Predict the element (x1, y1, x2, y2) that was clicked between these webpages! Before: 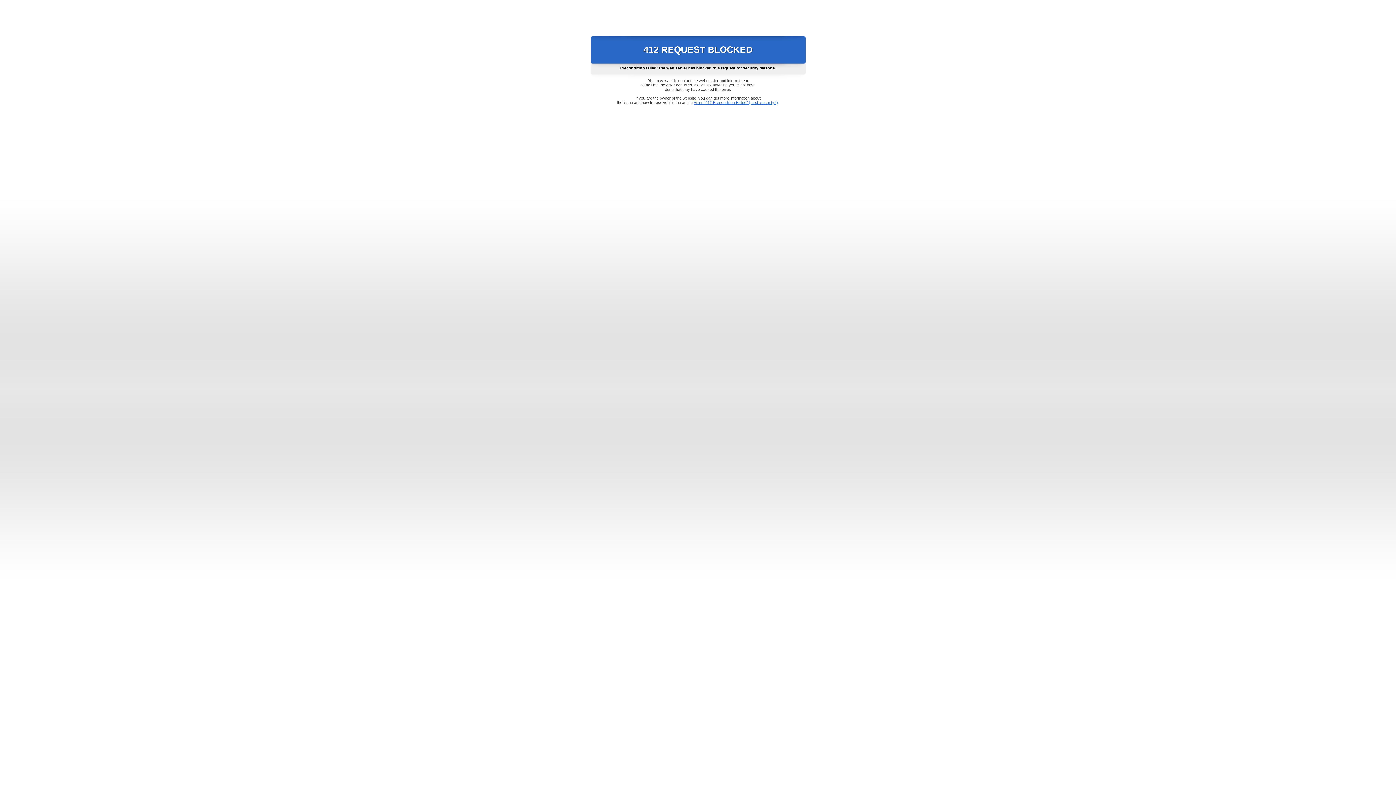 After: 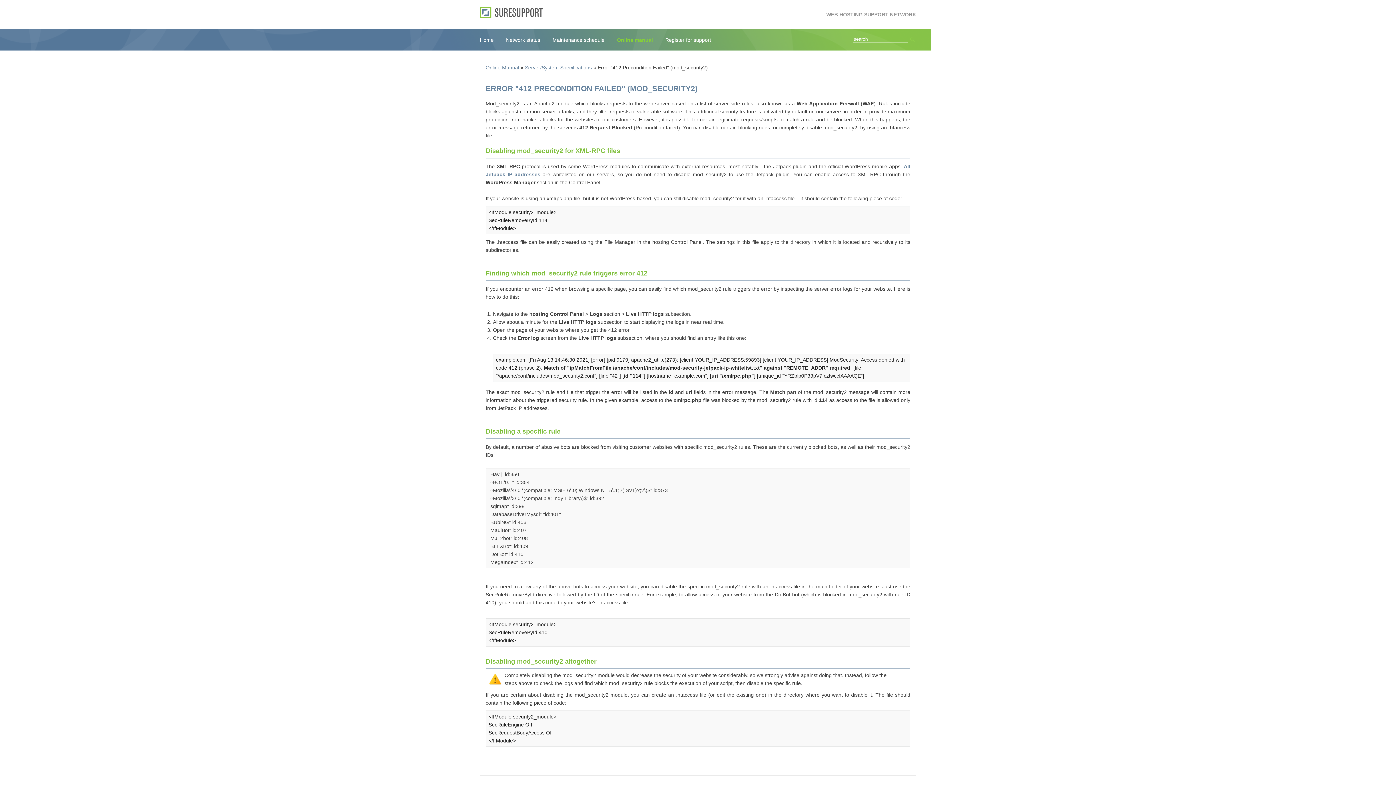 Action: label: Error "412 Precondition Failed" (mod_security2) bbox: (693, 100, 778, 104)